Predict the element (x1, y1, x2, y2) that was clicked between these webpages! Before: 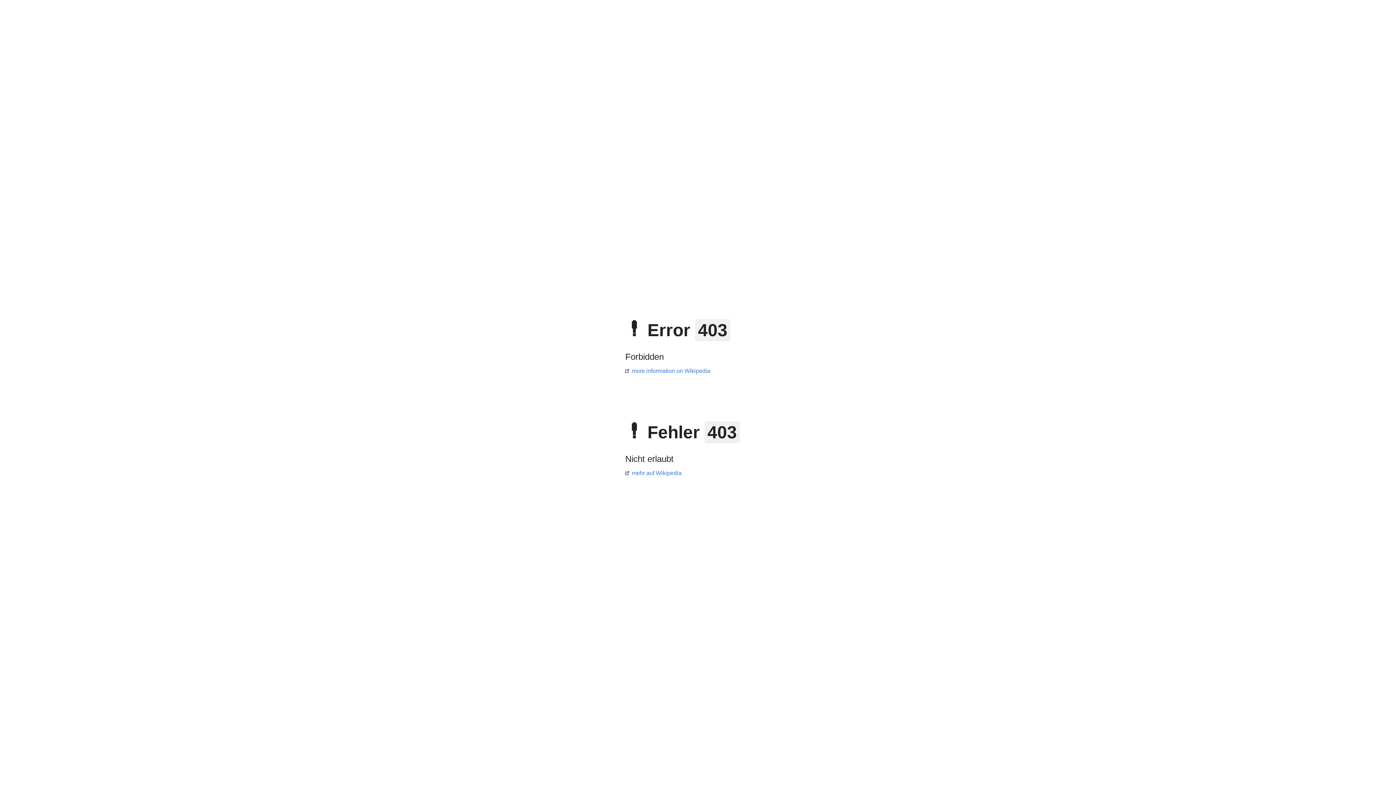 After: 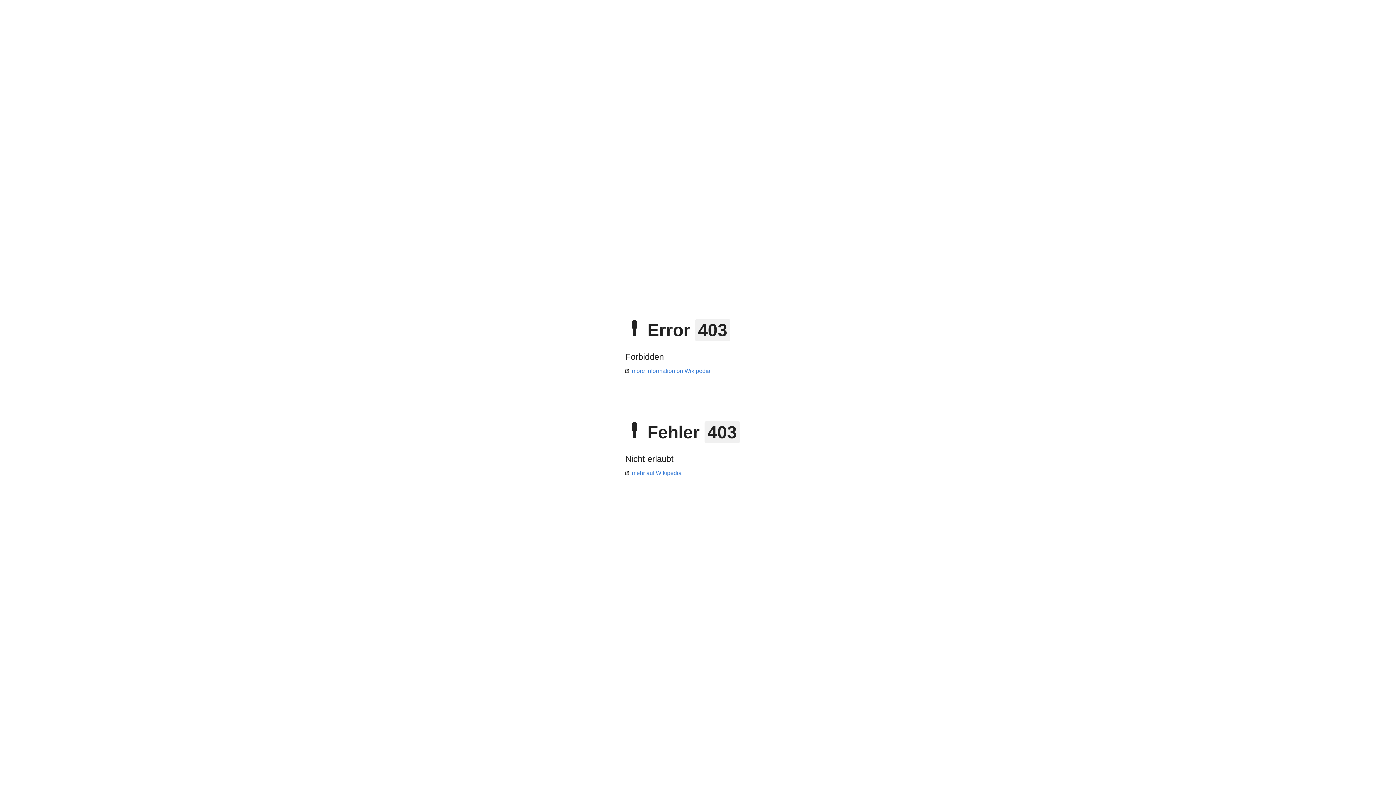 Action: label: mehr auf Wikipedia bbox: (625, 470, 681, 476)